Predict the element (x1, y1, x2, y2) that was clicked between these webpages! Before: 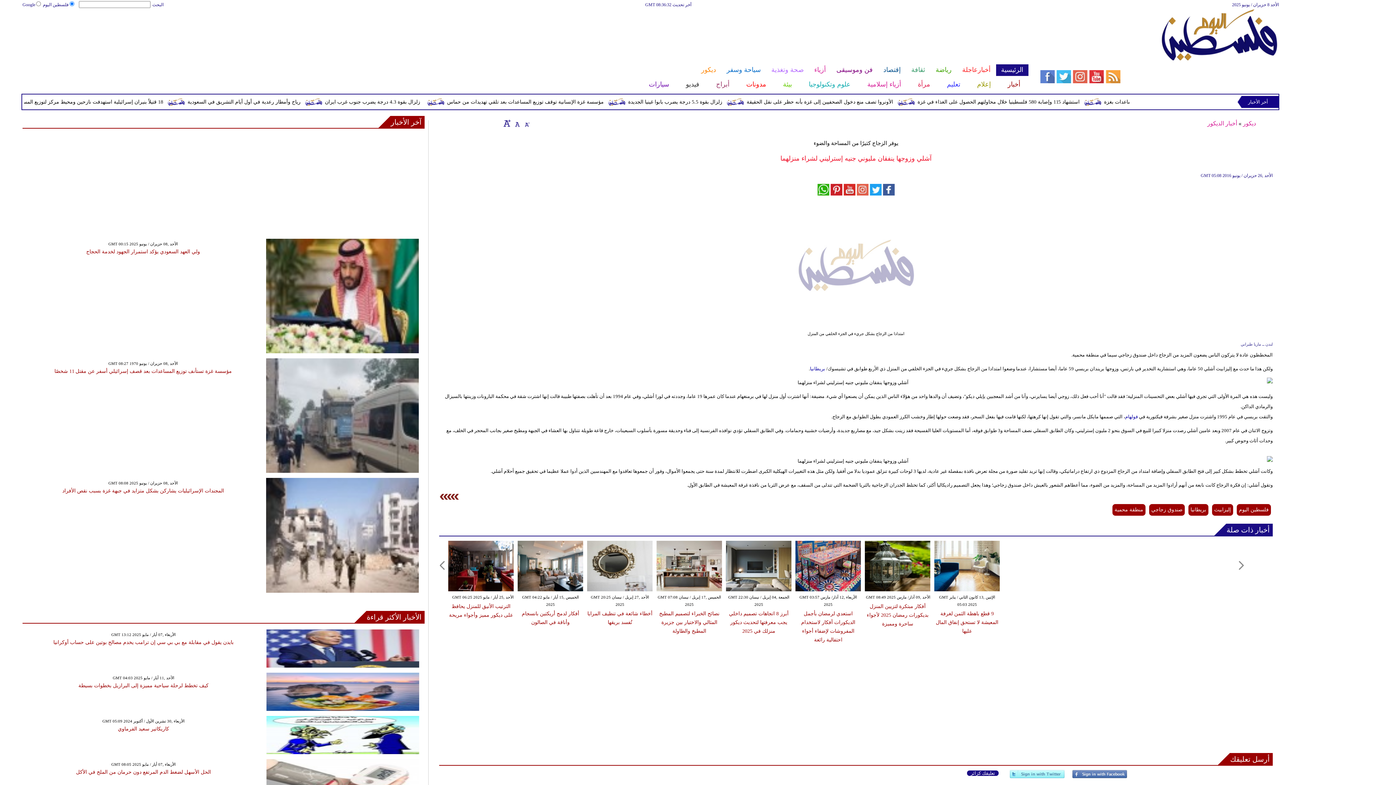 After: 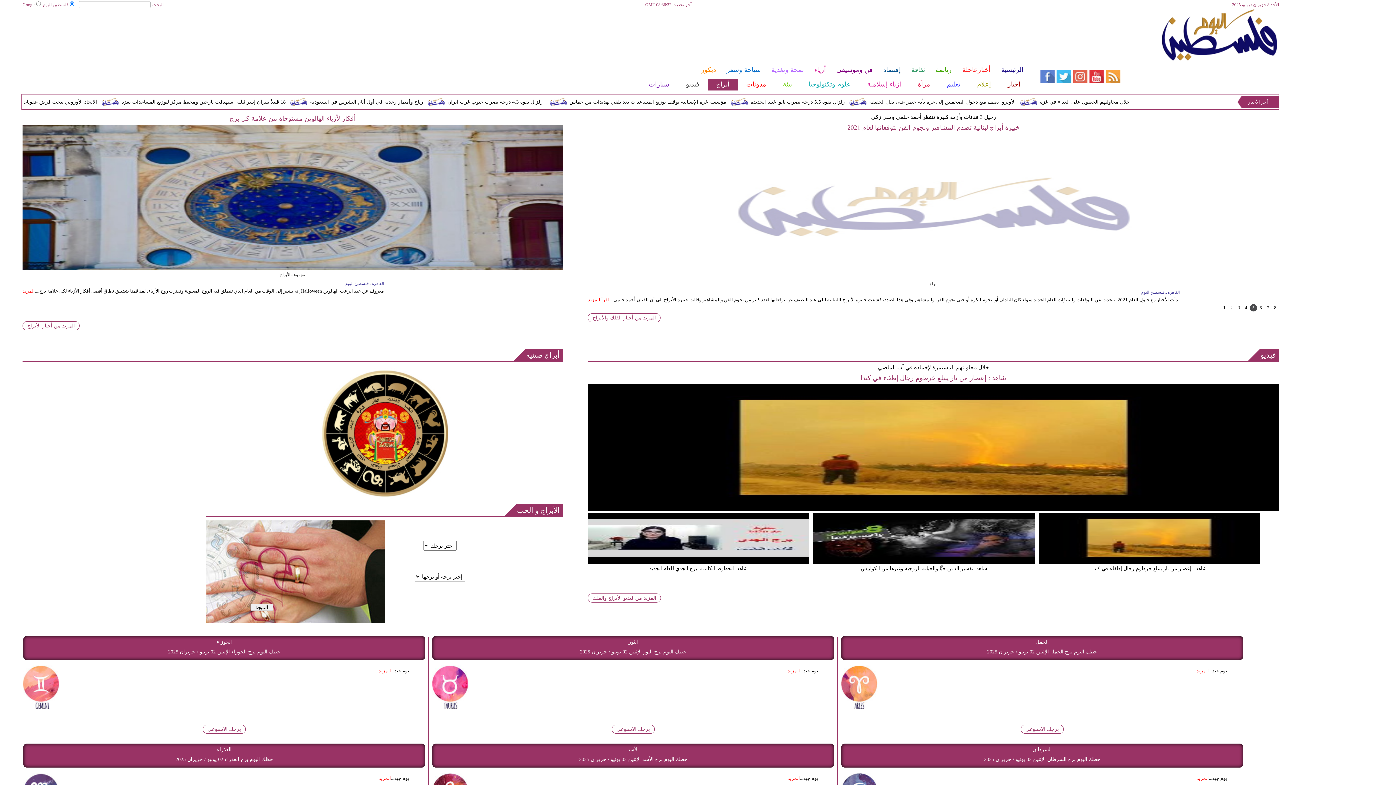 Action: bbox: (707, 78, 737, 90) label: أبراج